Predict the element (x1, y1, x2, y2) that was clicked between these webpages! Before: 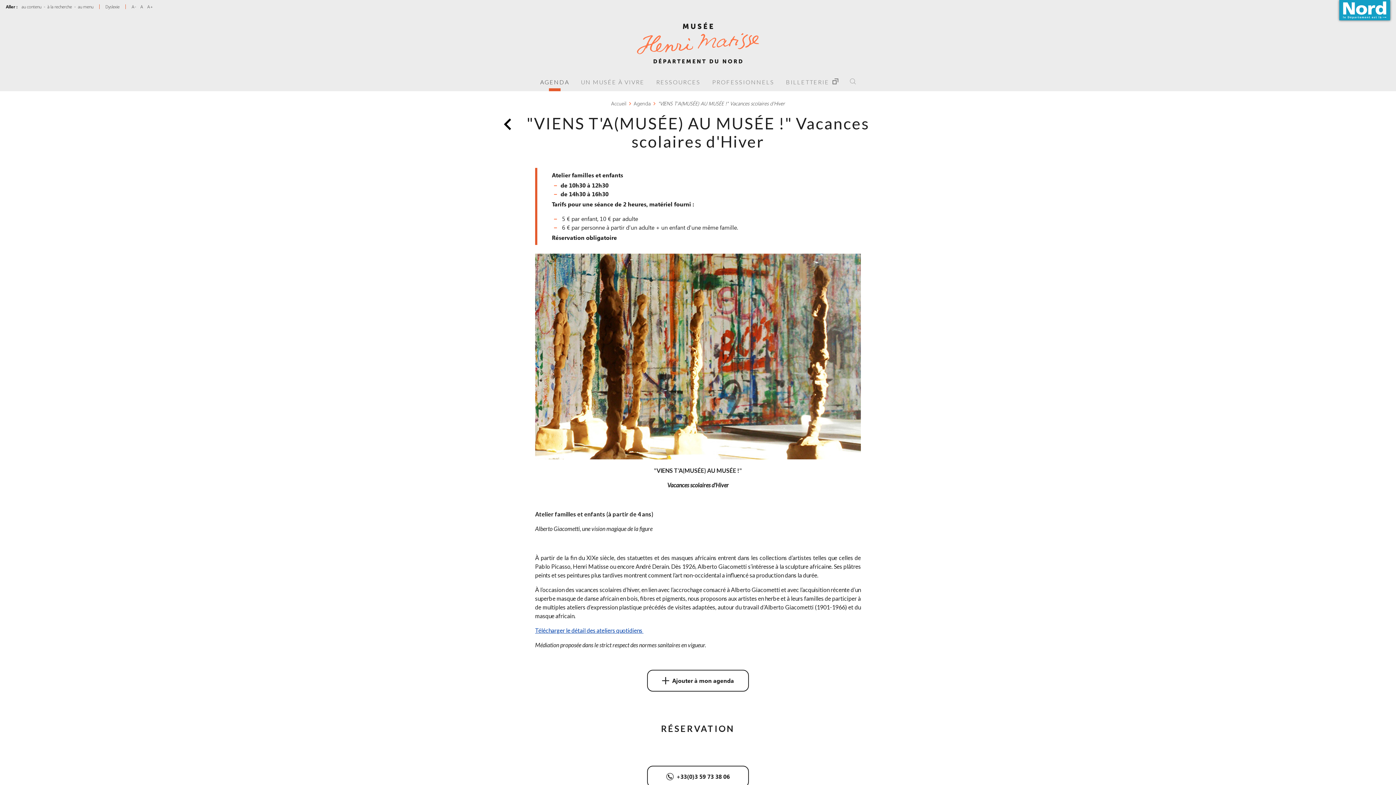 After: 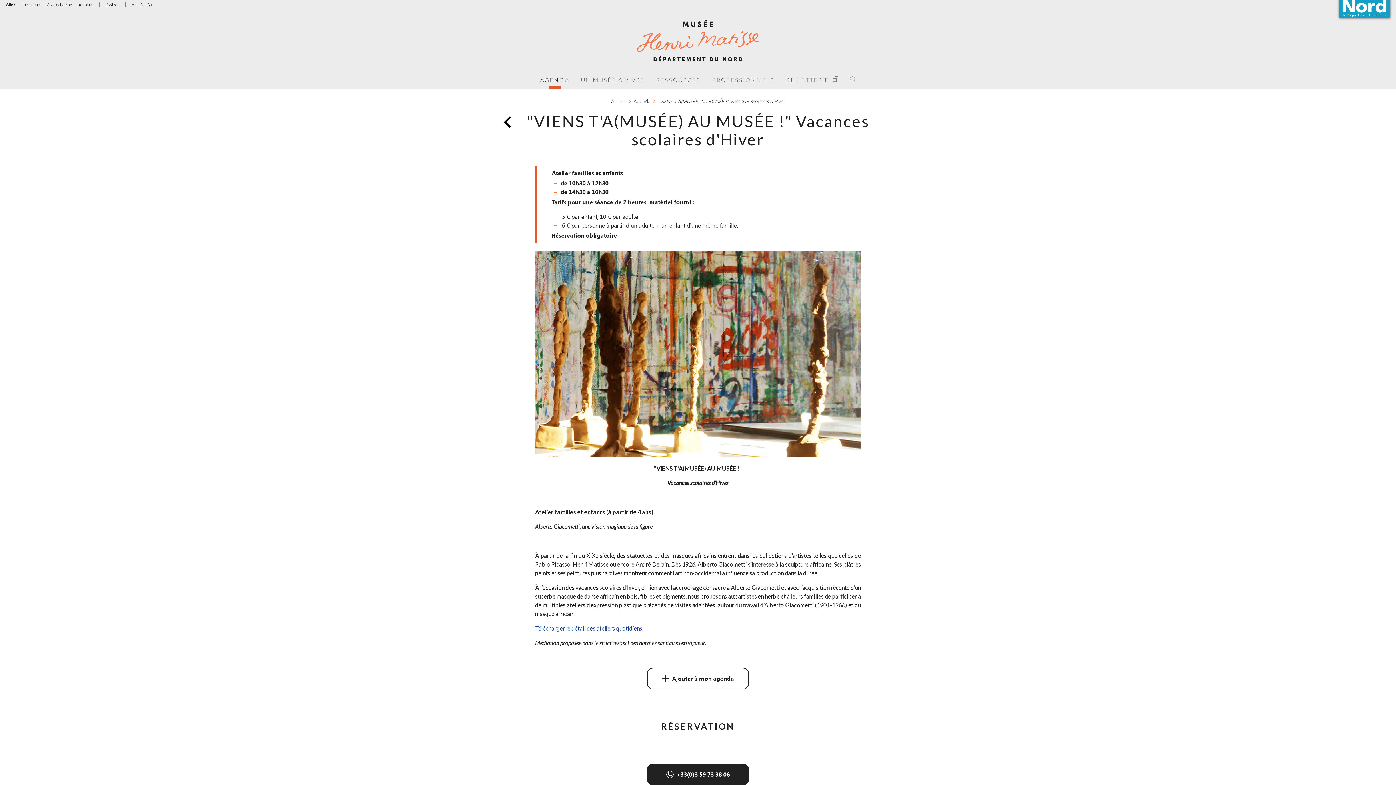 Action: label: +33(0)3 59 73 38 06 bbox: (647, 766, 749, 787)